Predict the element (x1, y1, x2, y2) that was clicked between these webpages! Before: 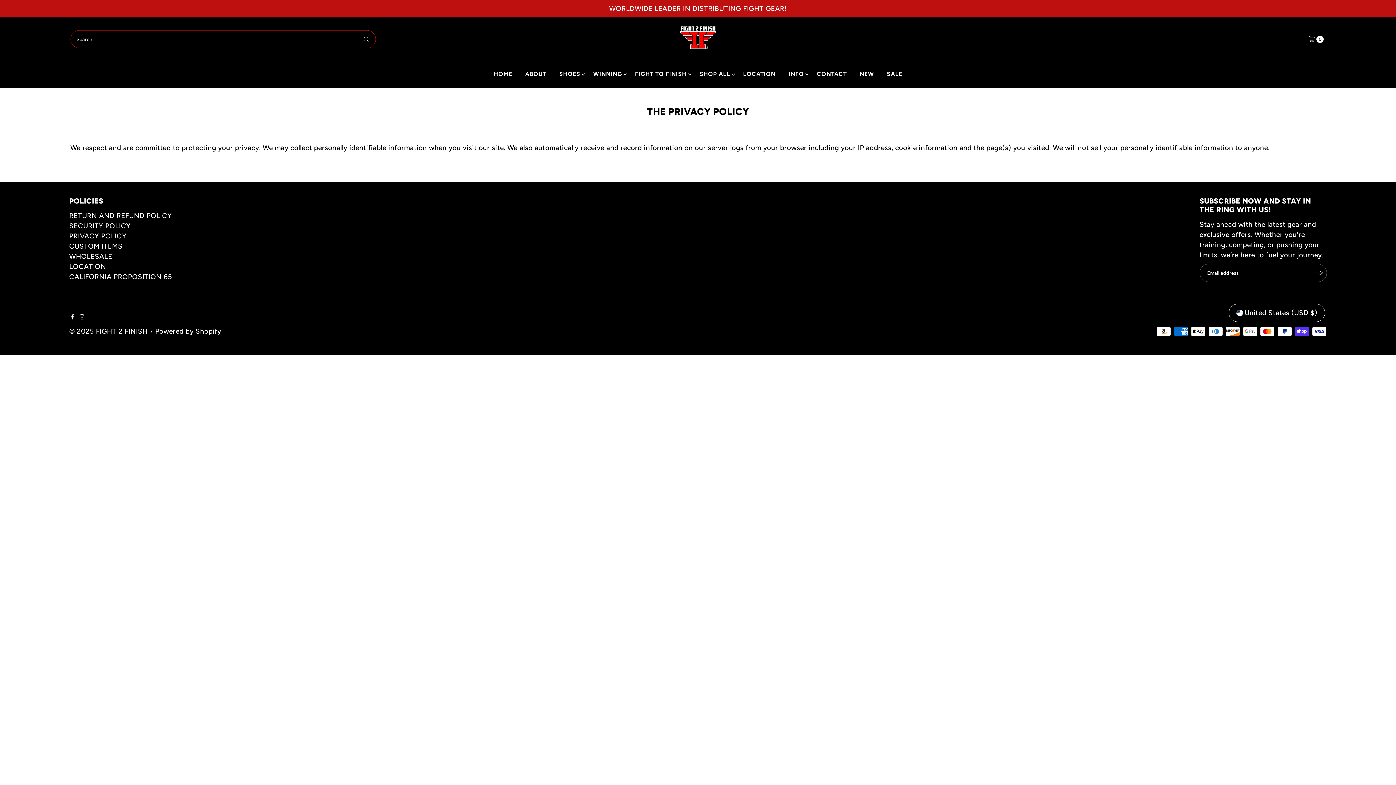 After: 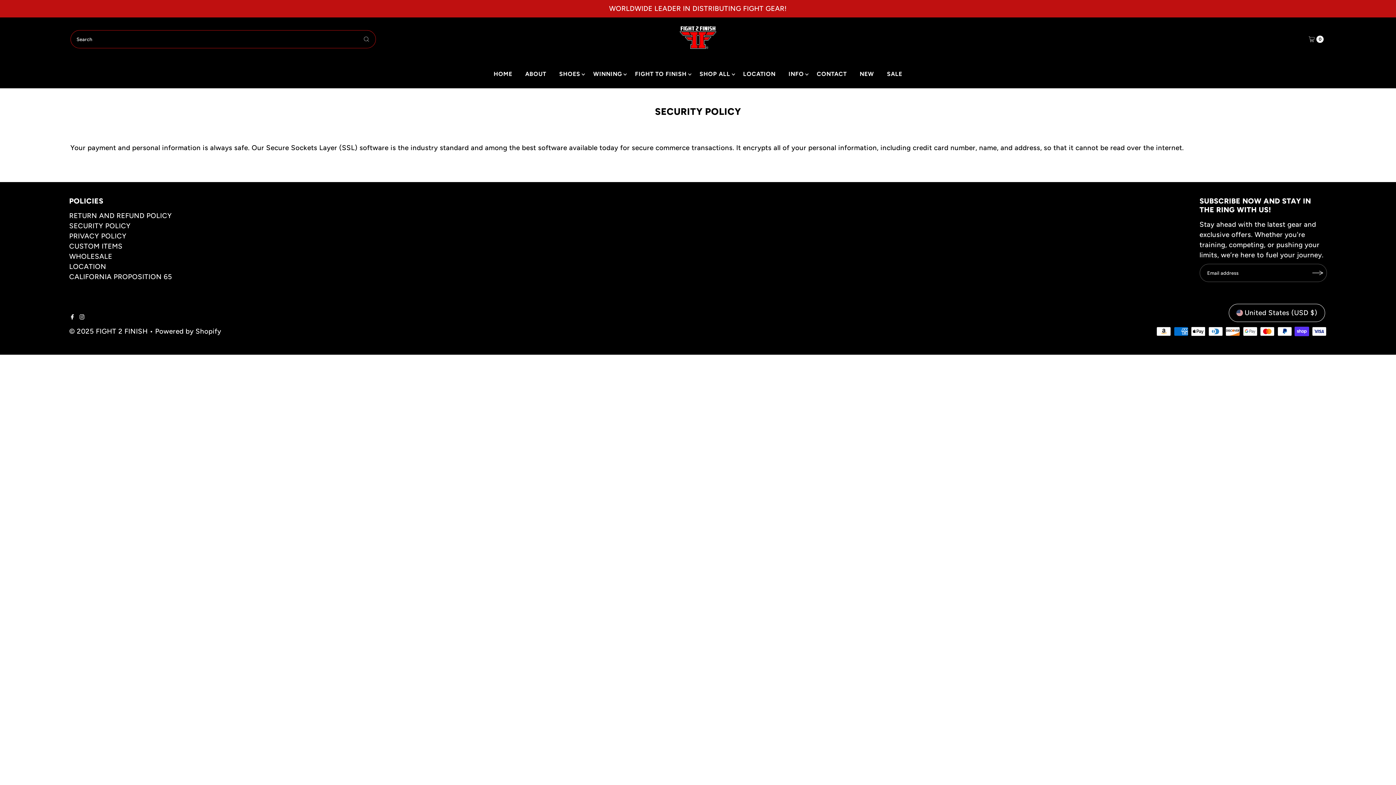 Action: bbox: (69, 221, 130, 230) label: SECURITY POLICY